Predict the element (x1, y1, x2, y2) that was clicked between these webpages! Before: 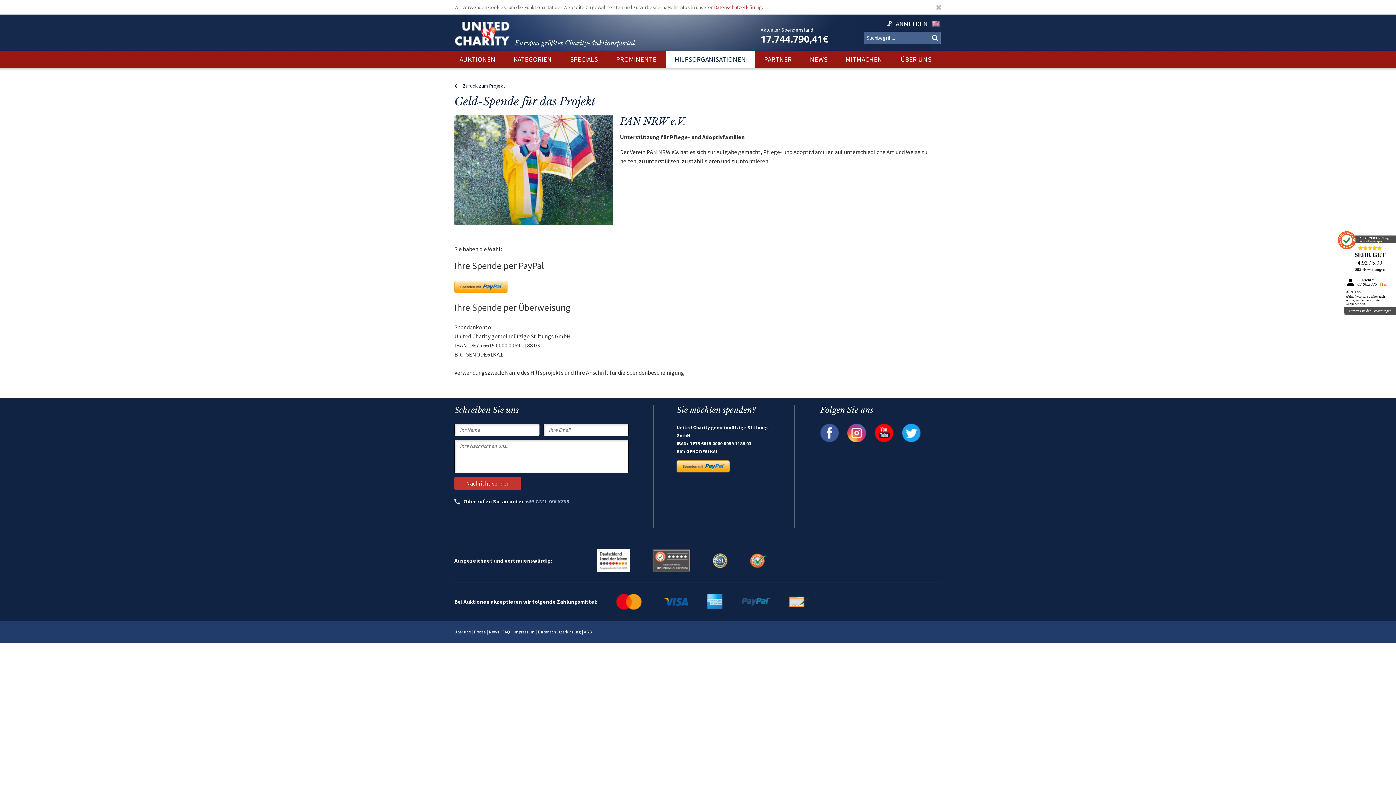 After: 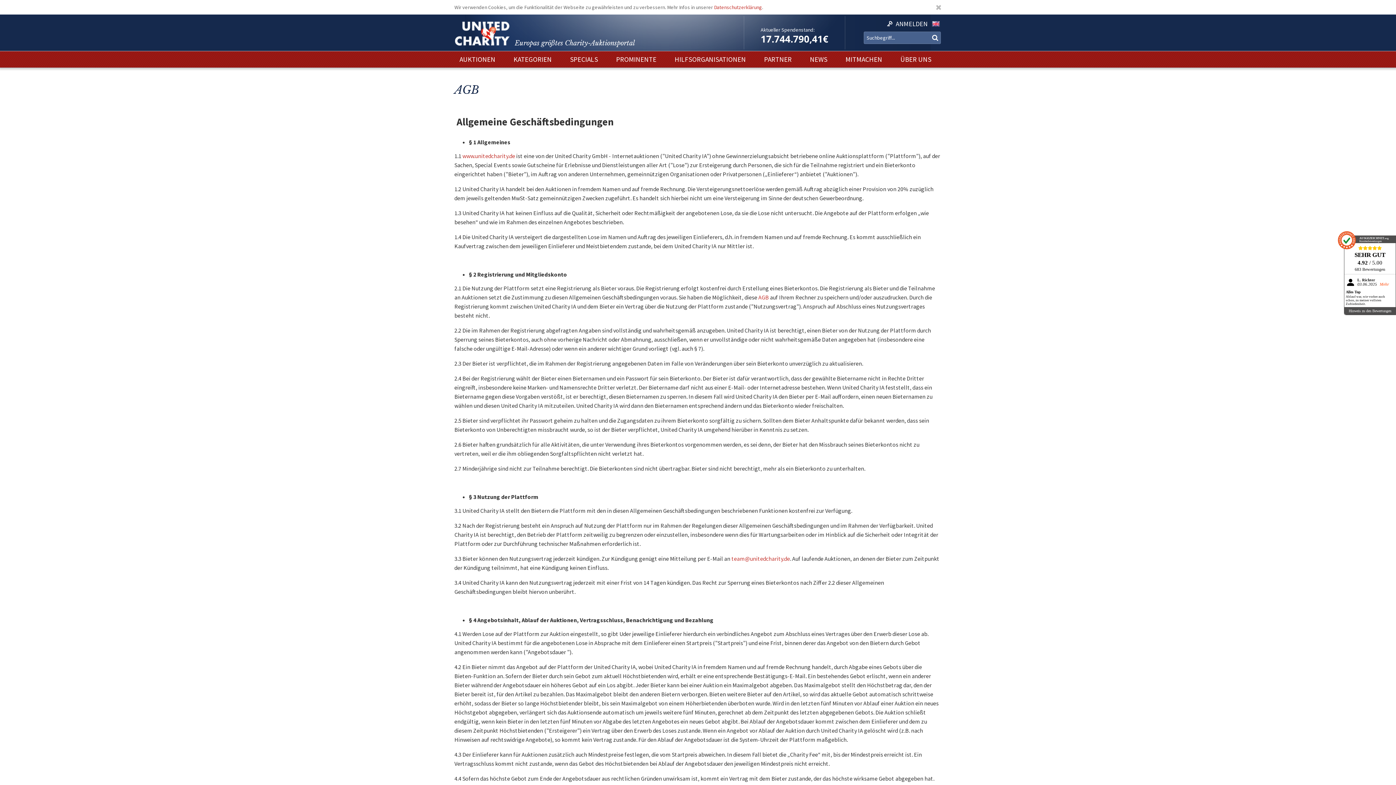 Action: bbox: (584, 629, 592, 634) label: AGB